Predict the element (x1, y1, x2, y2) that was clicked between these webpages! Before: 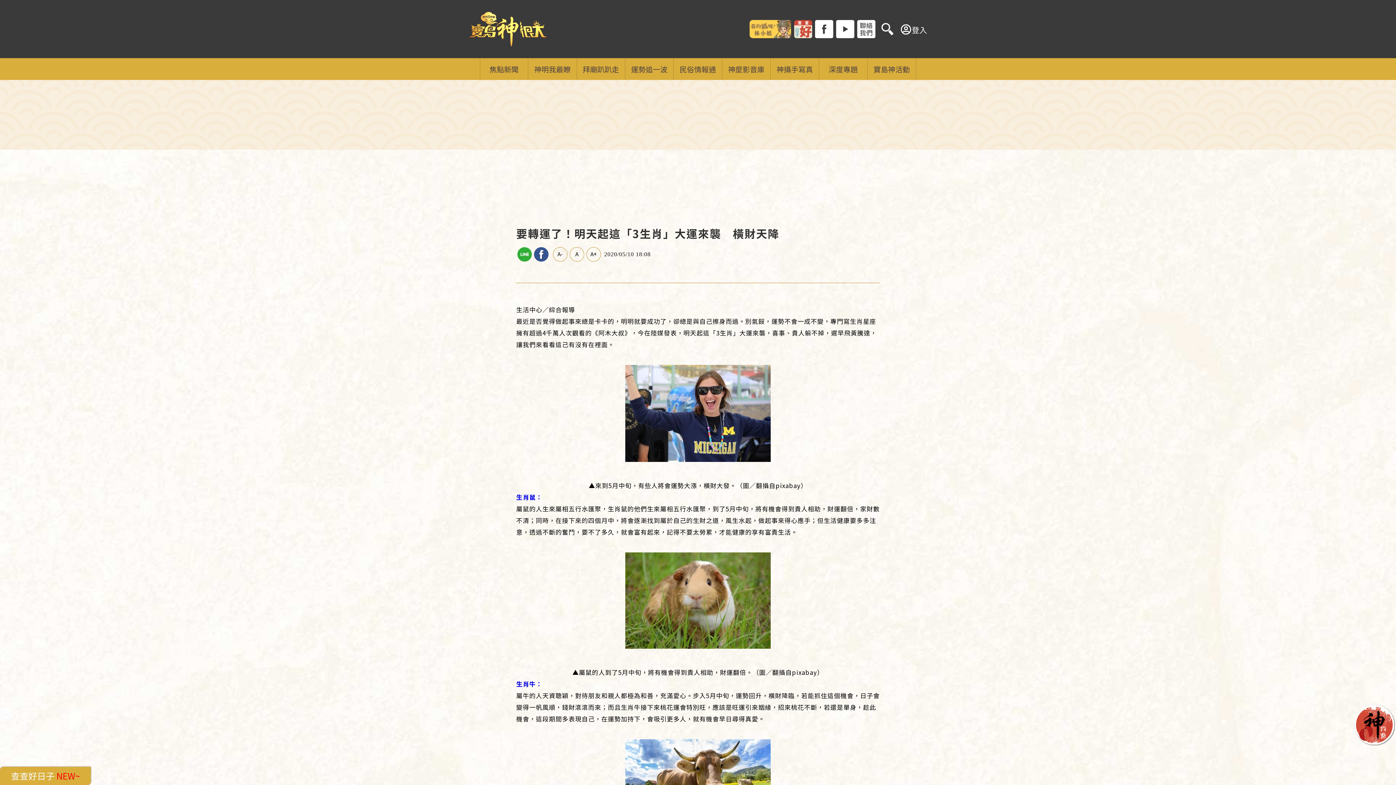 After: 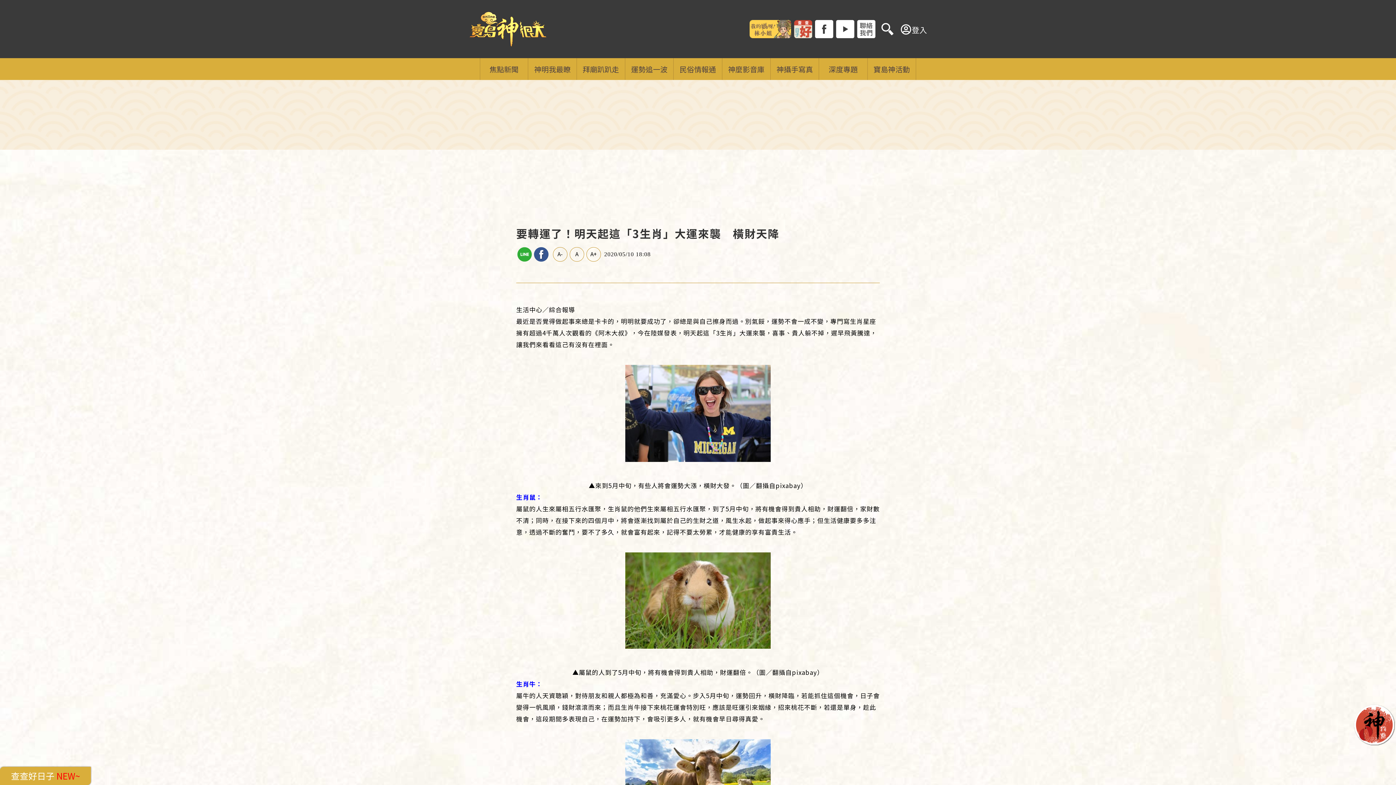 Action: bbox: (534, 247, 548, 261)